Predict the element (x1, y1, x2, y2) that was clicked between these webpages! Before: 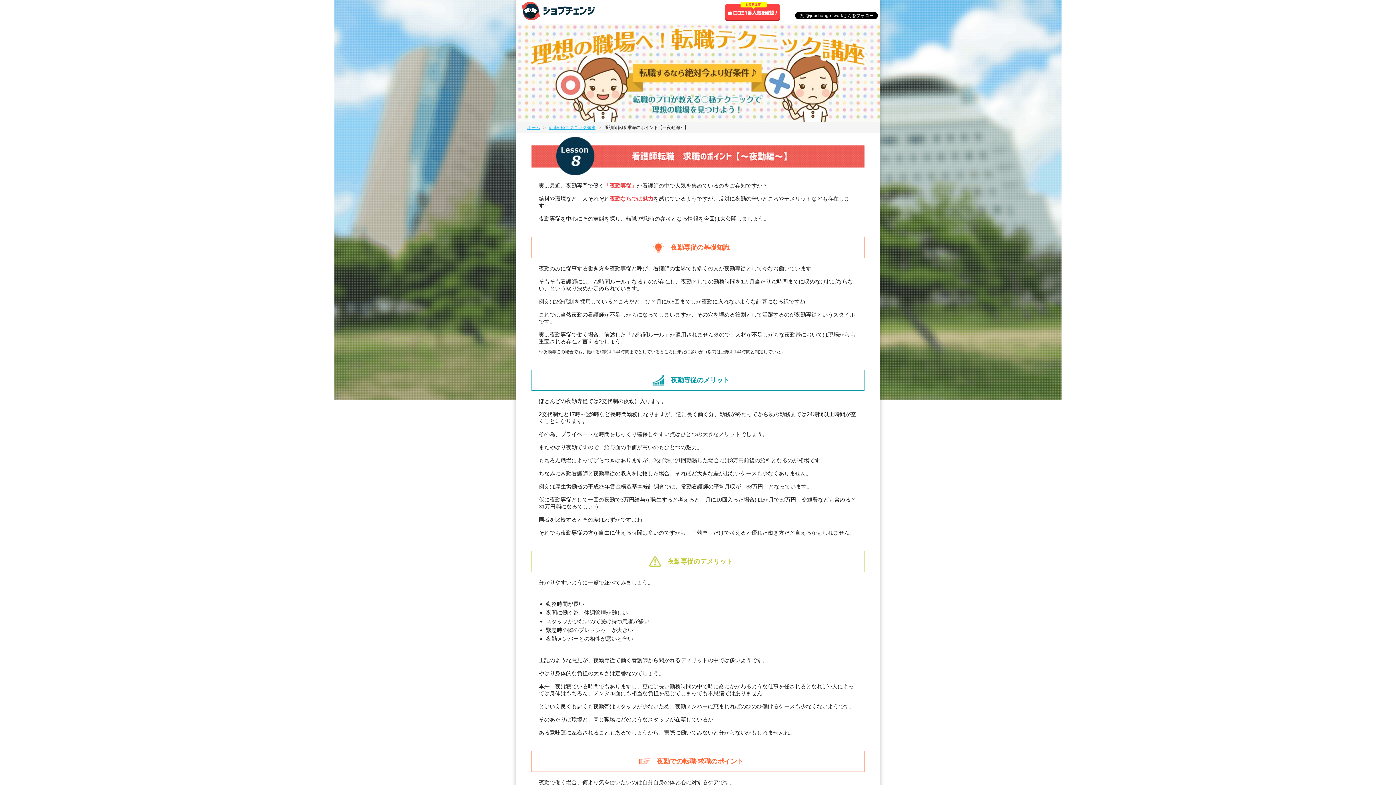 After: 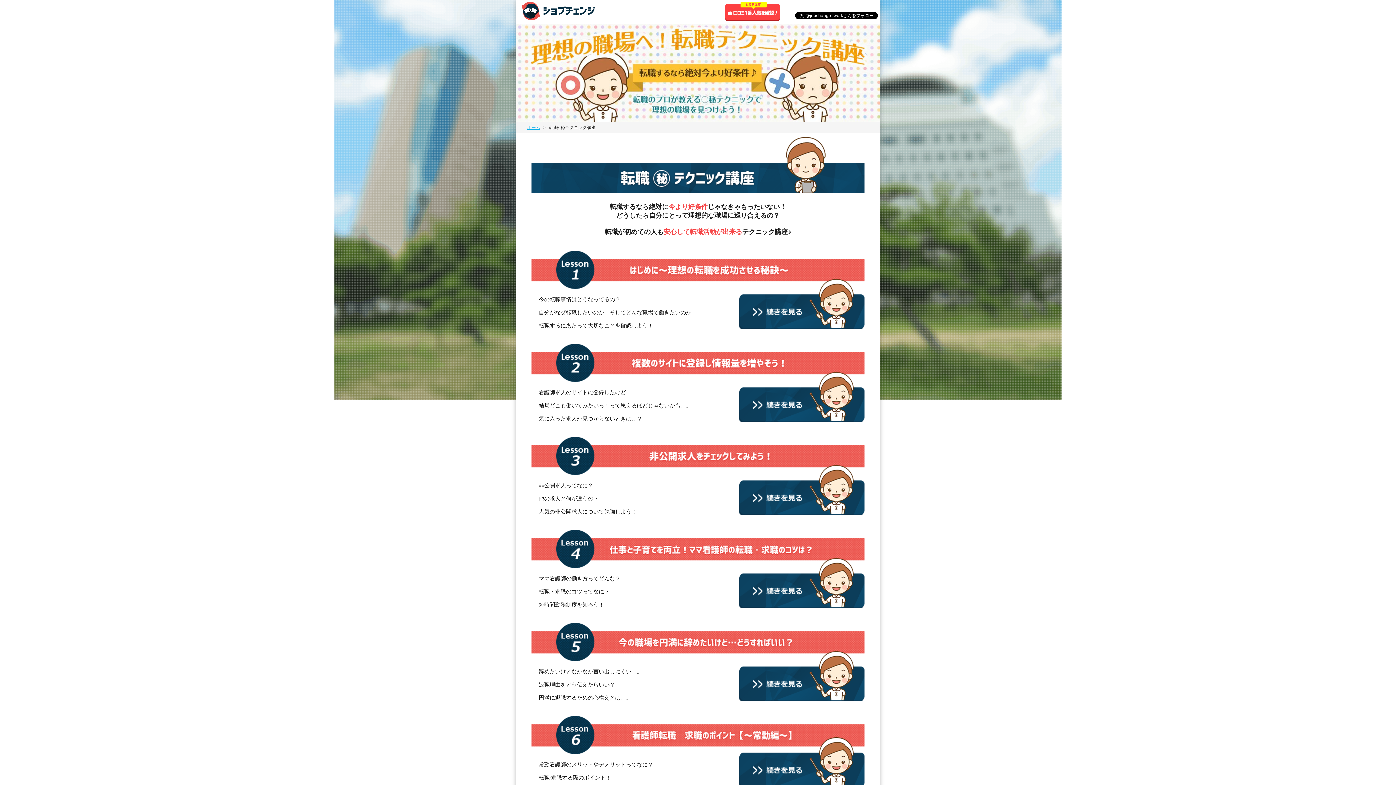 Action: label: 転職○秘テクニック講座 bbox: (549, 125, 595, 130)